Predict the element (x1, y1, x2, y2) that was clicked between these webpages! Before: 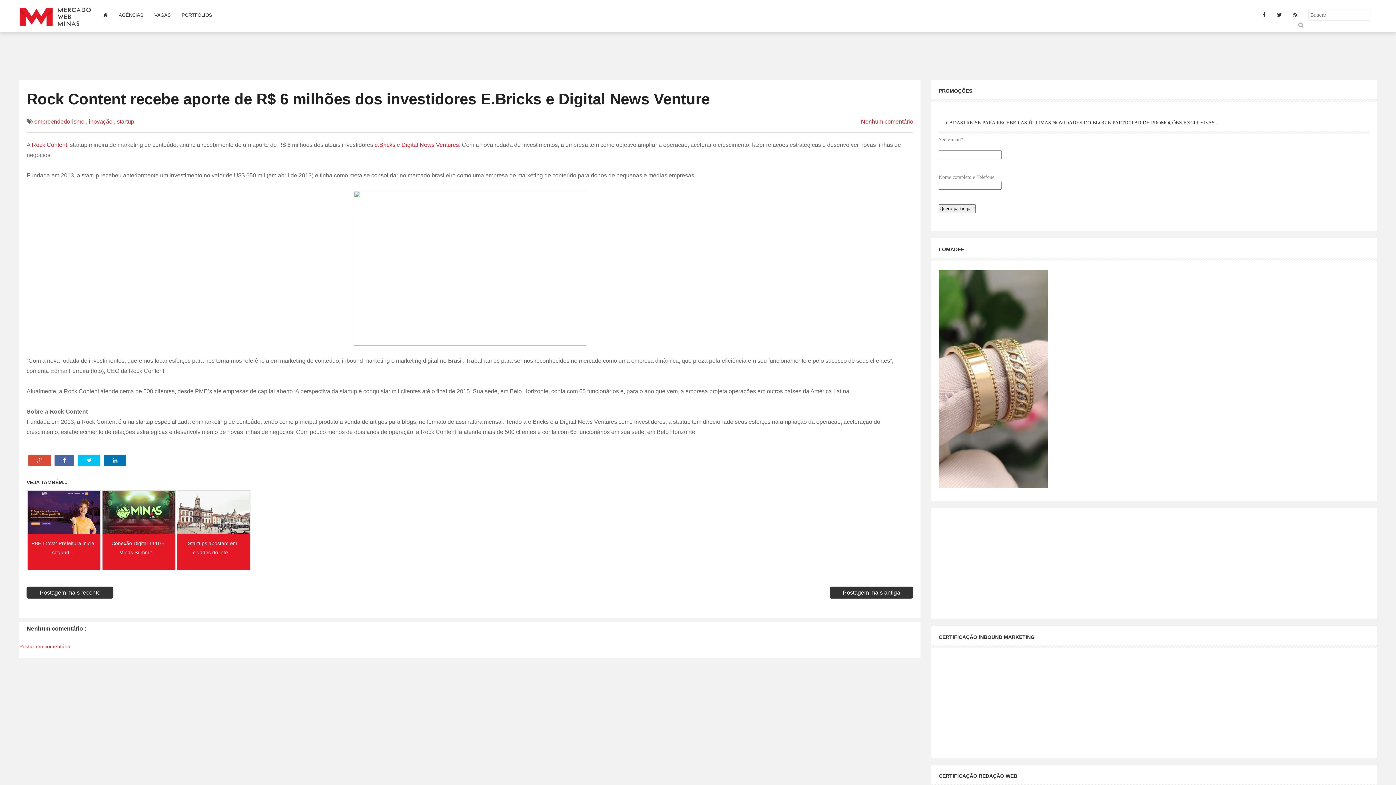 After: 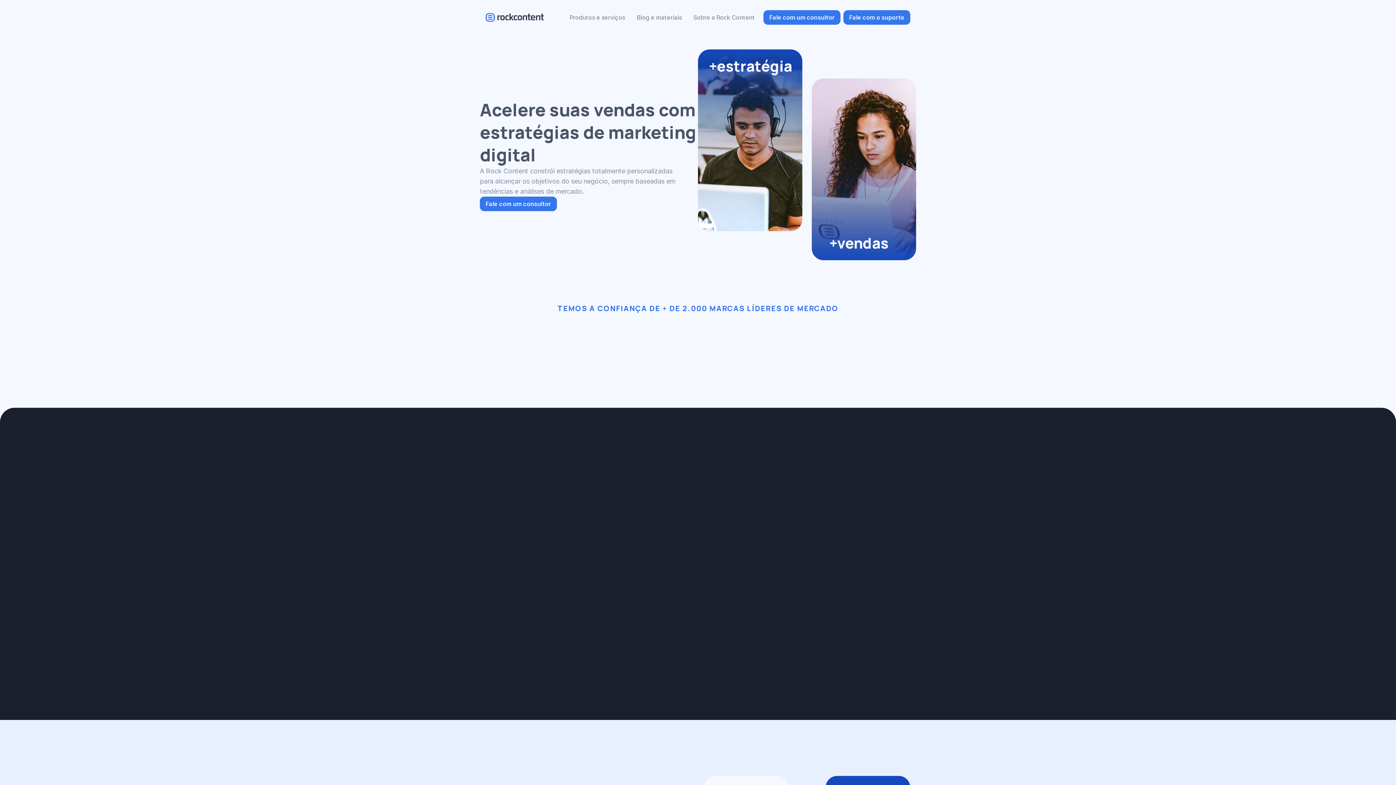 Action: bbox: (31, 141, 67, 148) label: Rock Content